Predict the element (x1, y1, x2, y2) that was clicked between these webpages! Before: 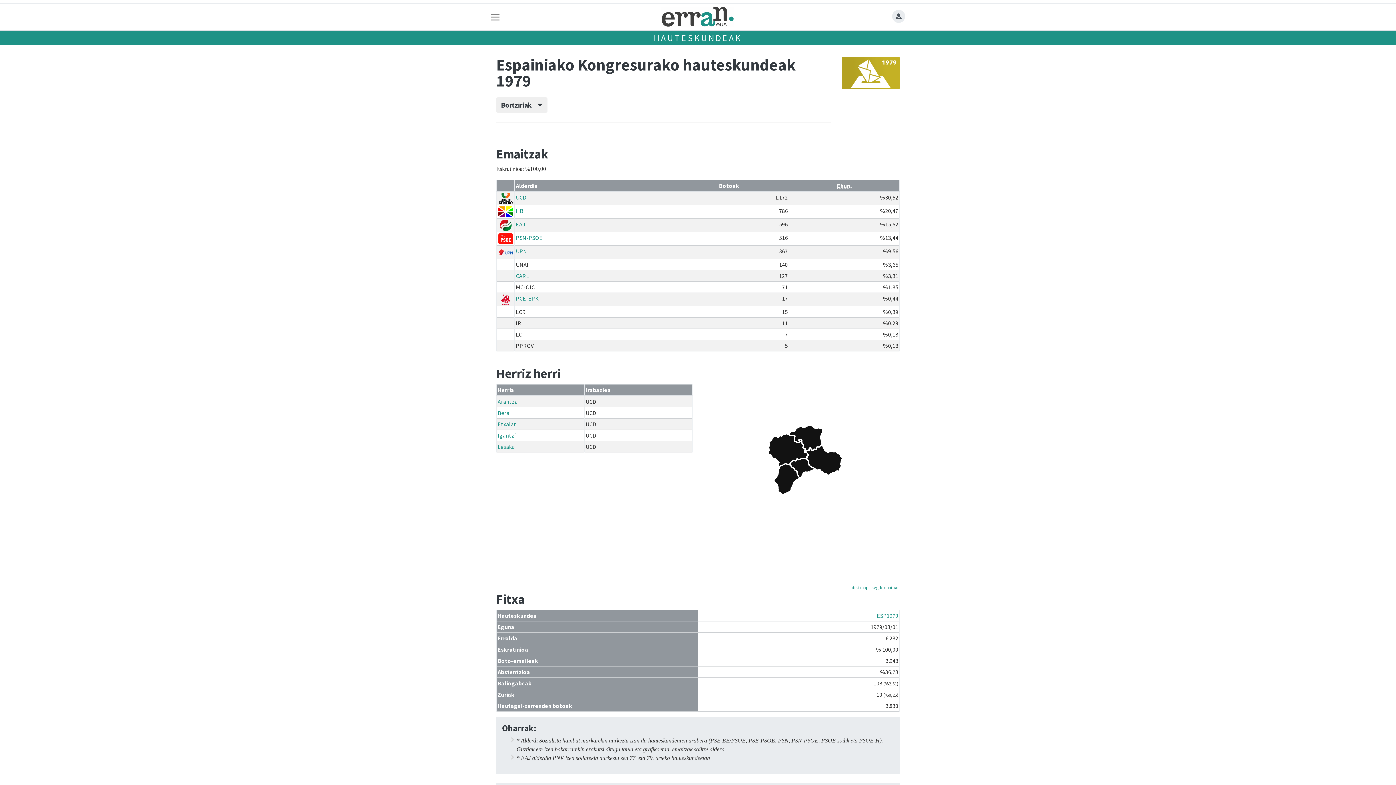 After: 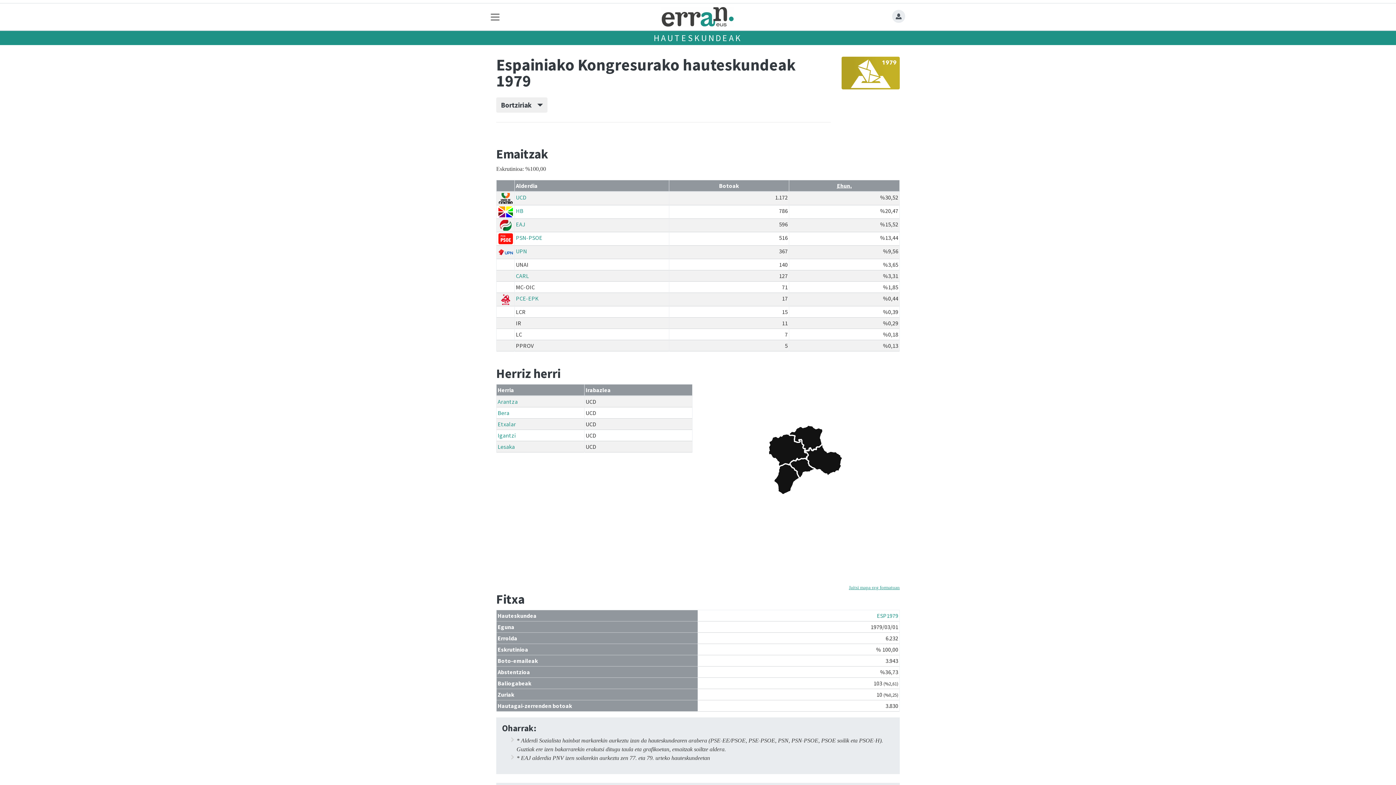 Action: bbox: (849, 585, 900, 590) label: Jaitsi mapa svg formatuan